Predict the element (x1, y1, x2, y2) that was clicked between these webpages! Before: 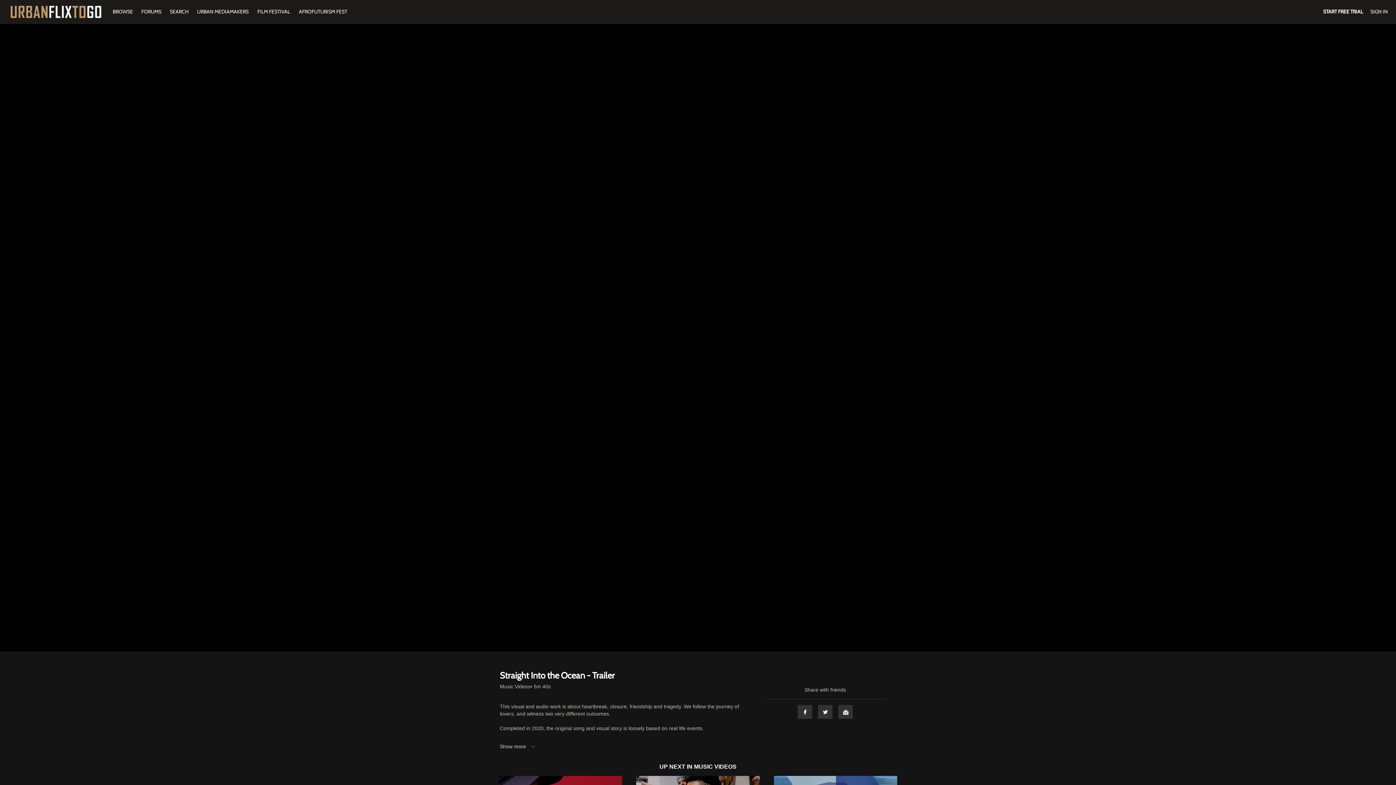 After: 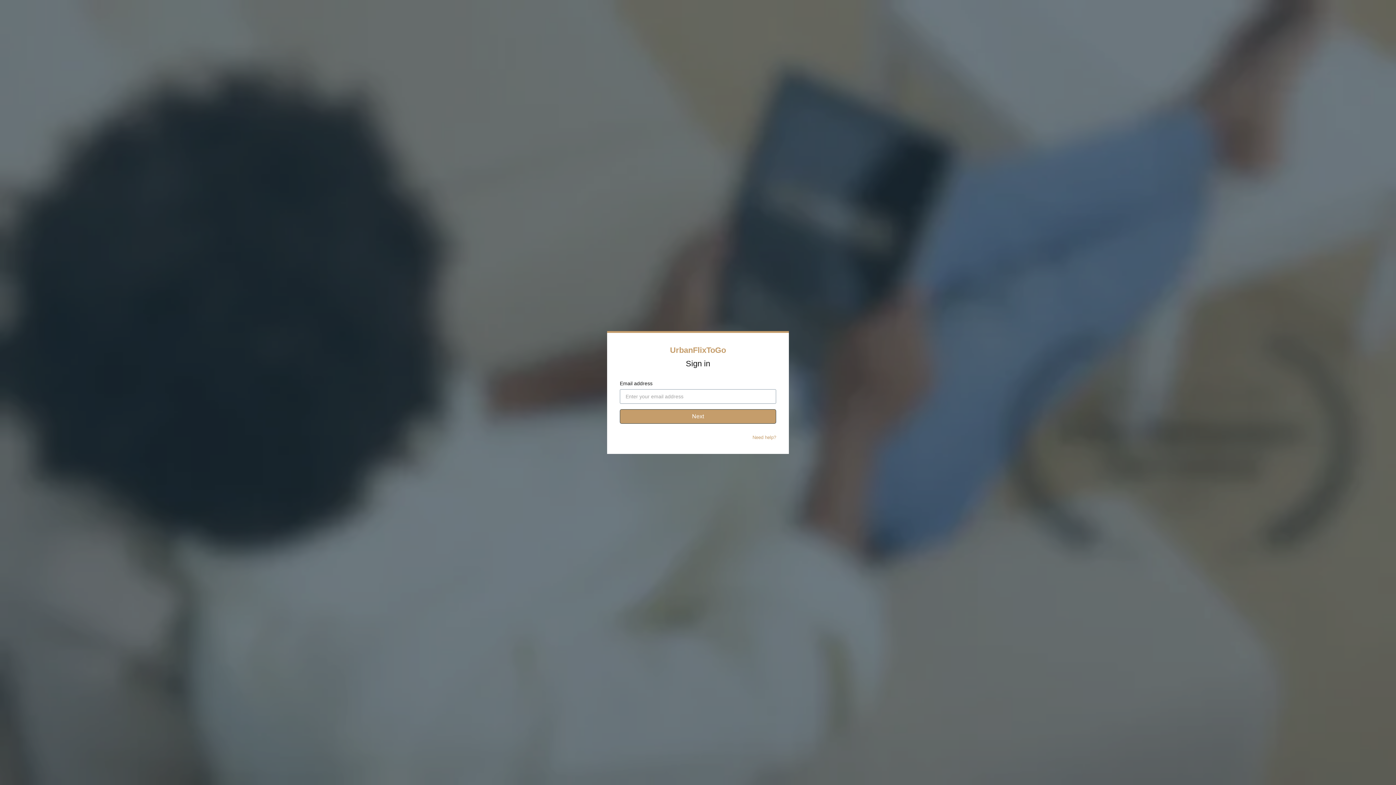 Action: label: SIGN IN bbox: (1370, 8, 1388, 14)